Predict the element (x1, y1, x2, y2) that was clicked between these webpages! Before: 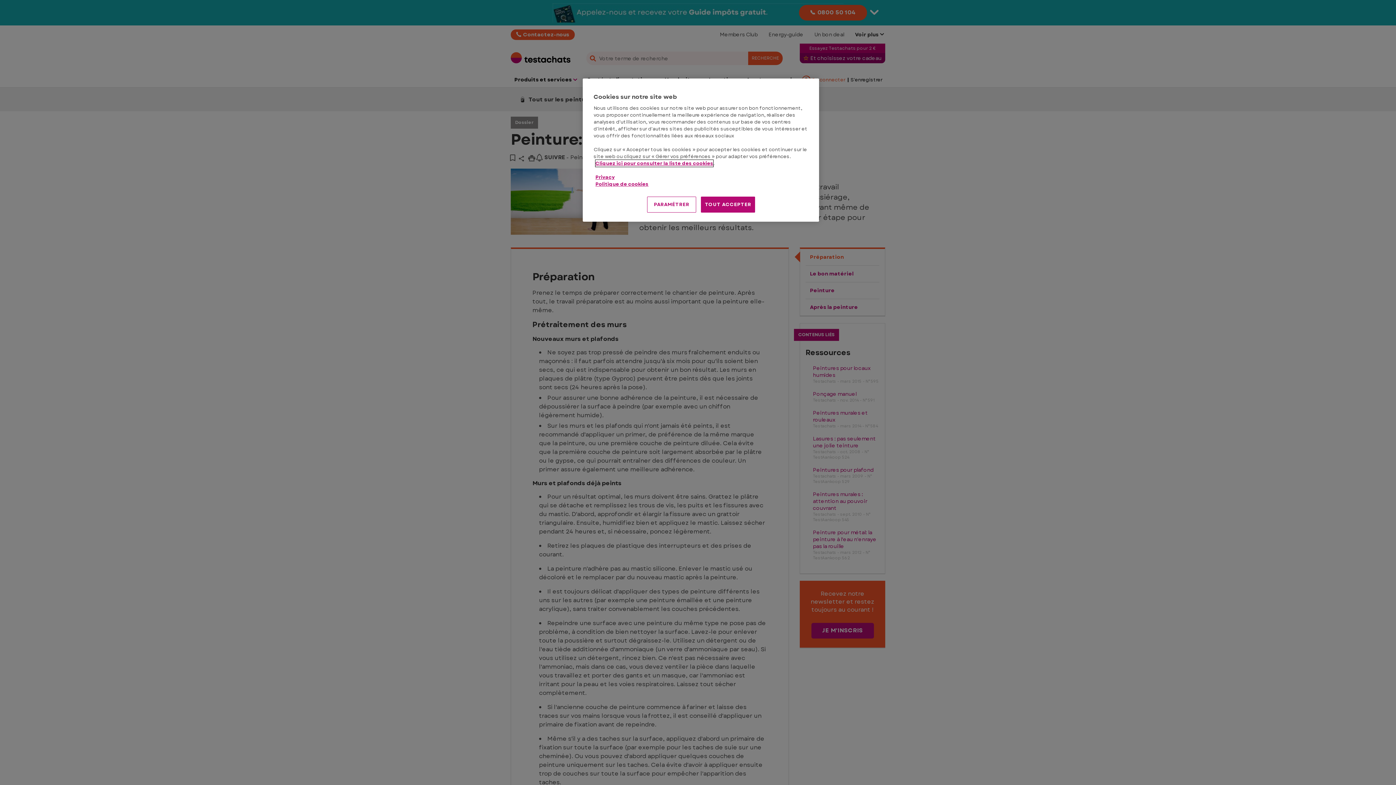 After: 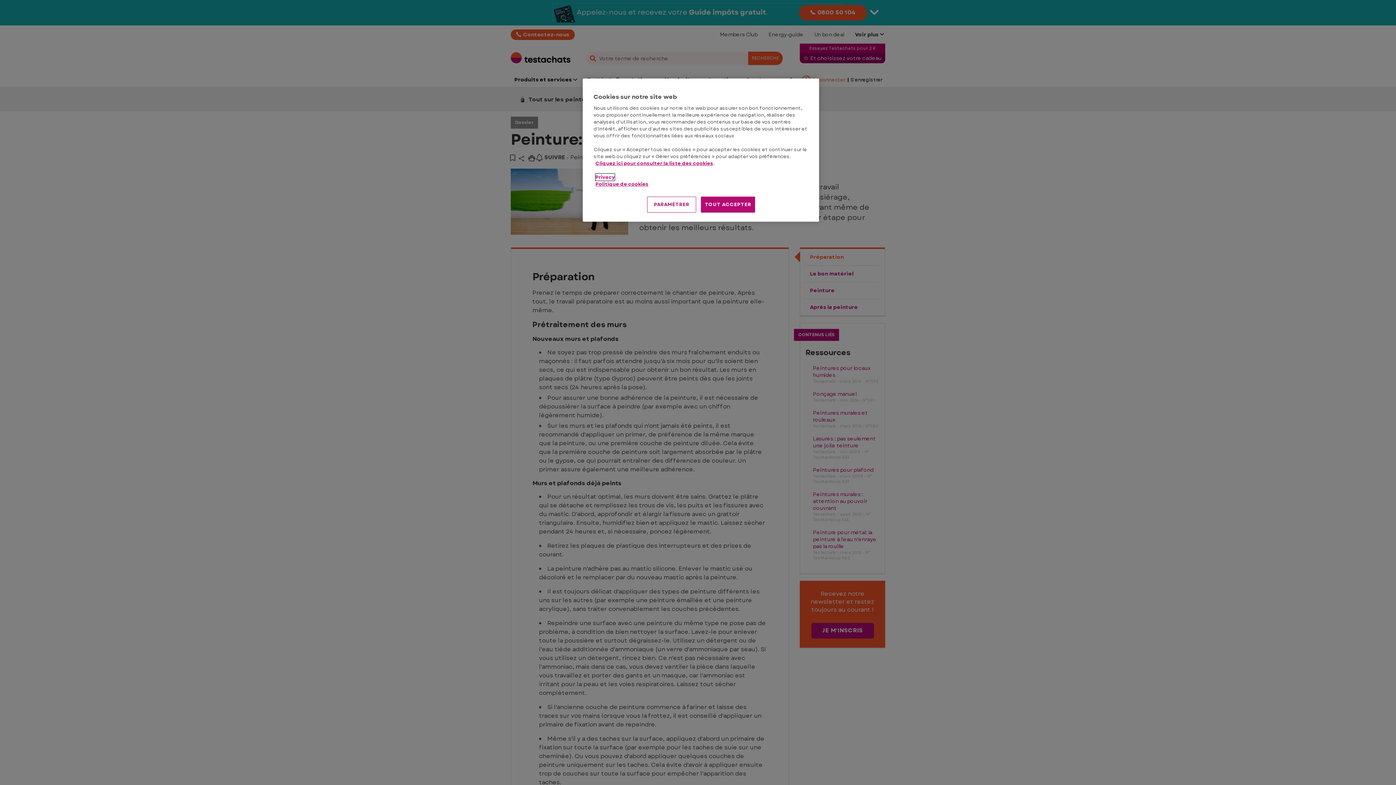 Action: label: Privacy bbox: (595, 173, 614, 180)